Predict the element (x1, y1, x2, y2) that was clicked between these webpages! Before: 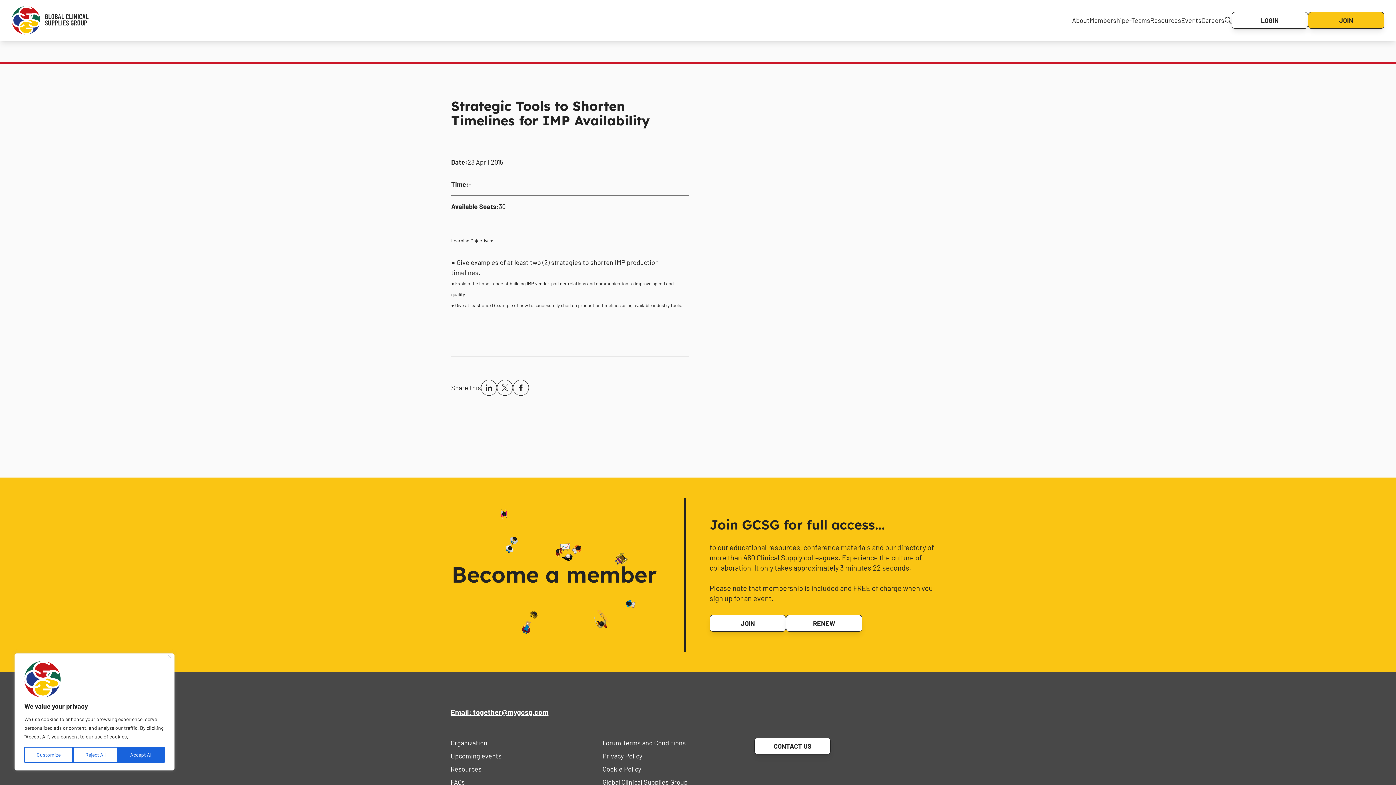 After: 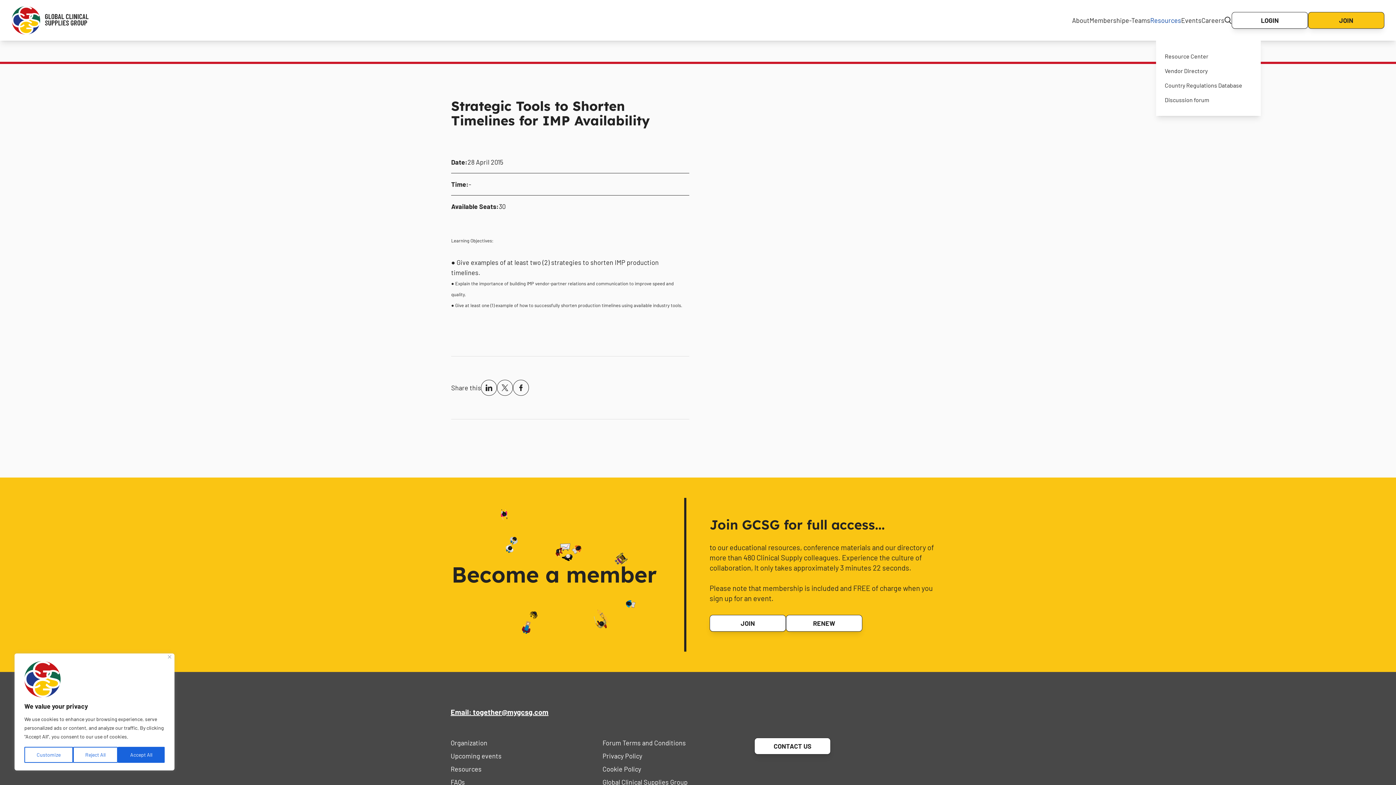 Action: bbox: (1150, 12, 1181, 28) label: Resources